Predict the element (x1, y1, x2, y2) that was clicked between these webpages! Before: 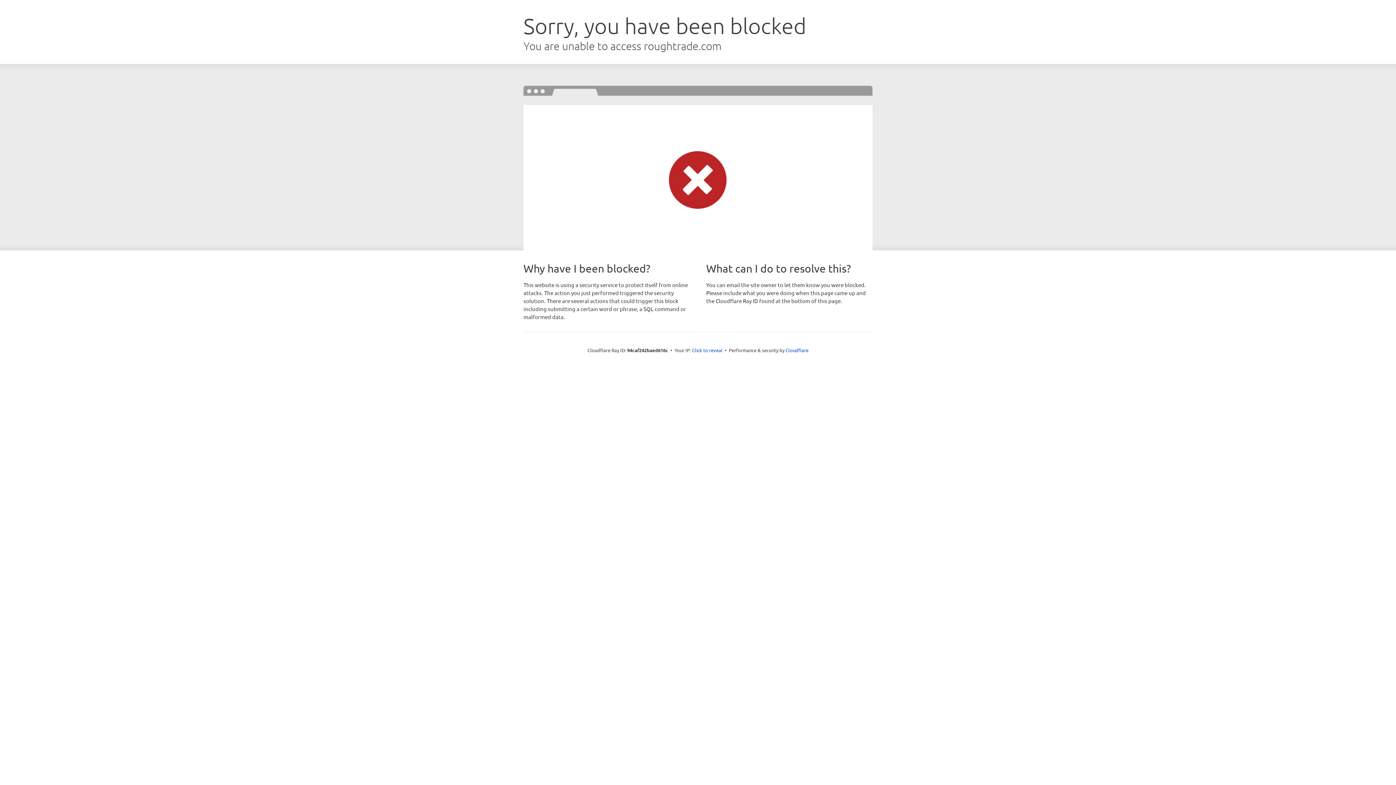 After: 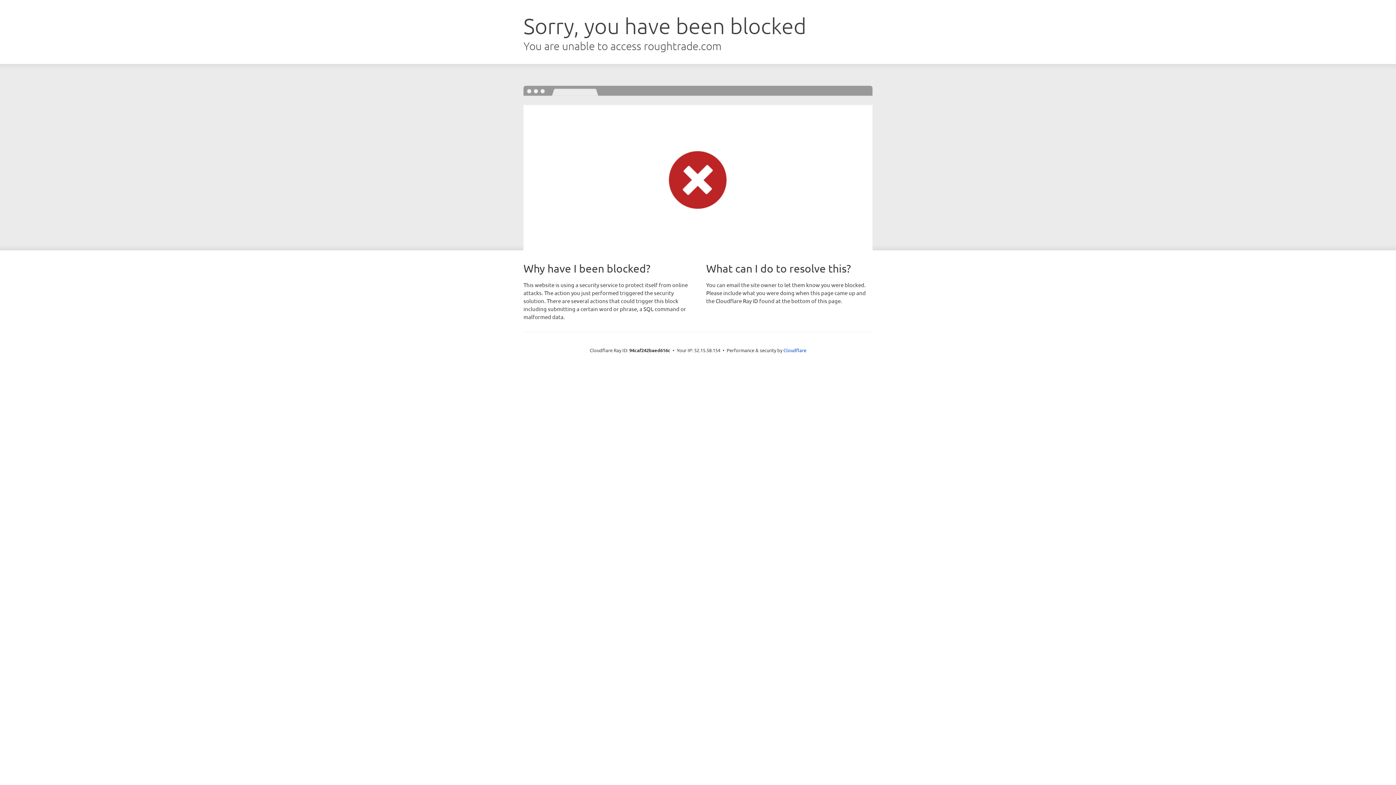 Action: bbox: (692, 346, 722, 353) label: Click to reveal